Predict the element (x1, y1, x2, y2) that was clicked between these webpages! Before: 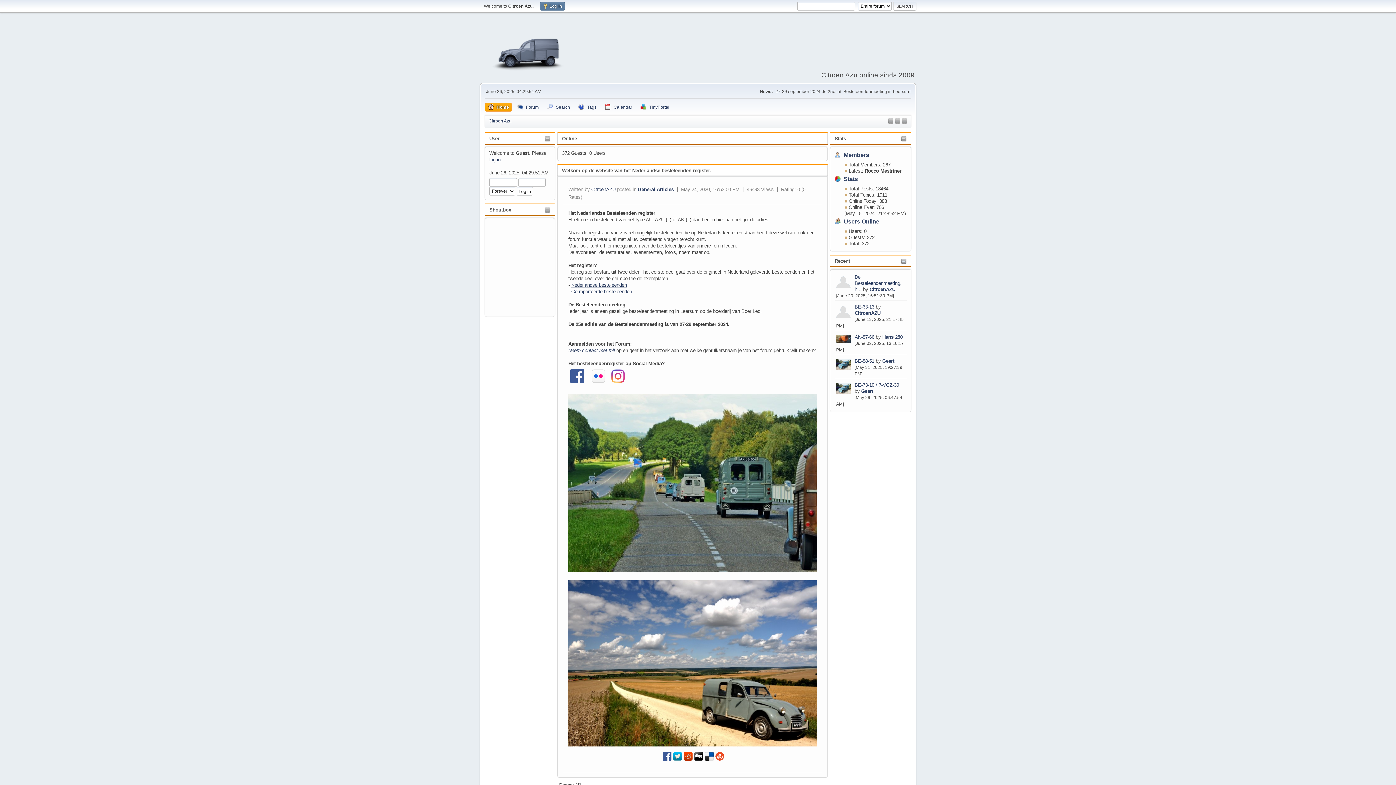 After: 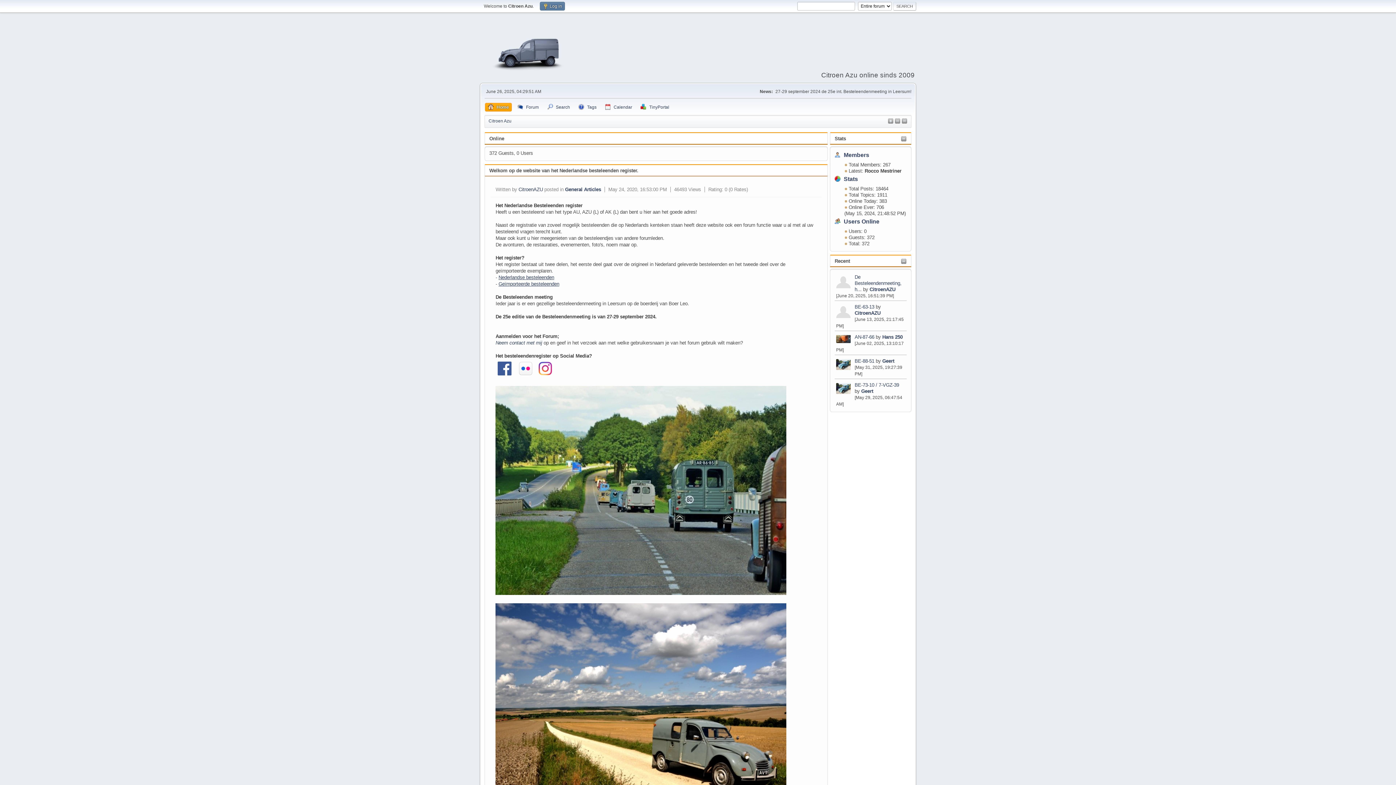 Action: bbox: (888, 116, 893, 126)